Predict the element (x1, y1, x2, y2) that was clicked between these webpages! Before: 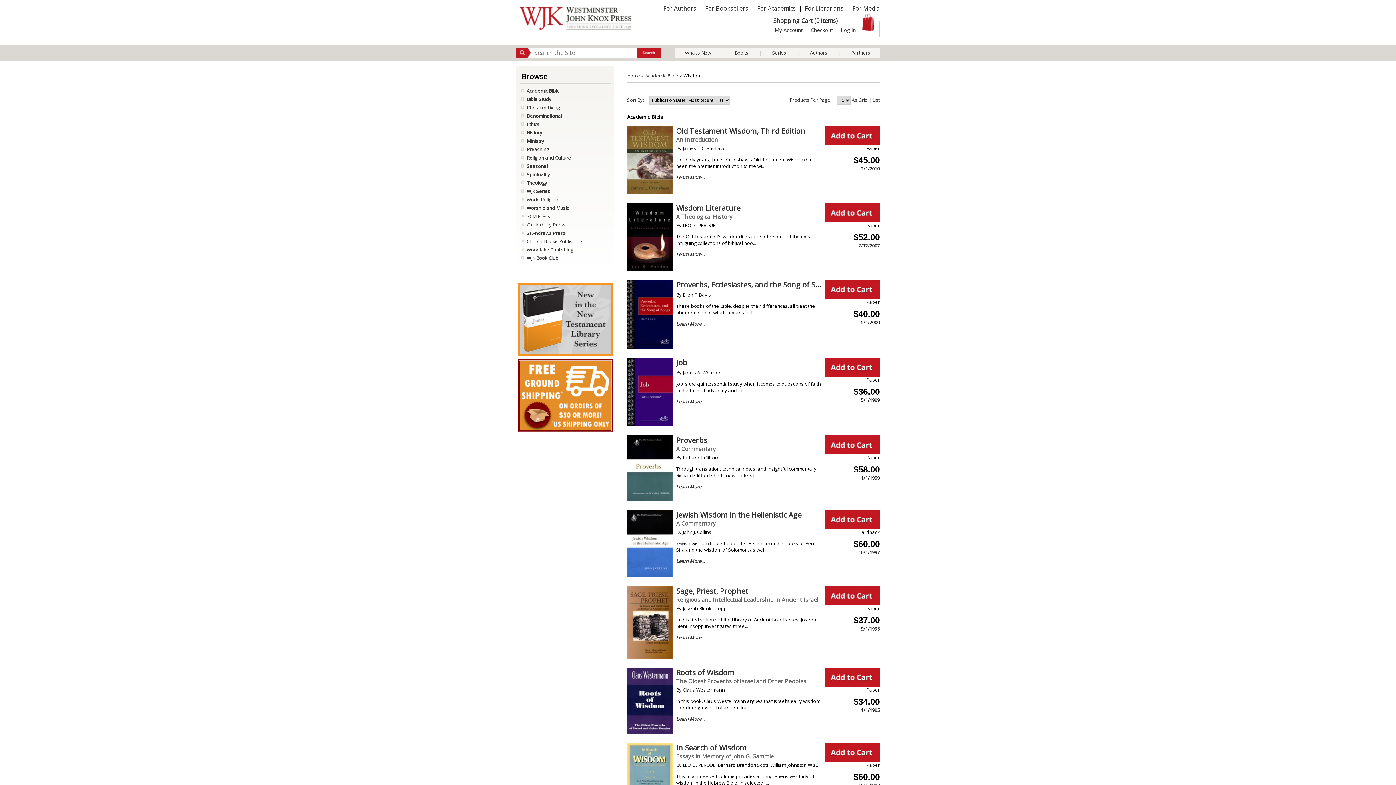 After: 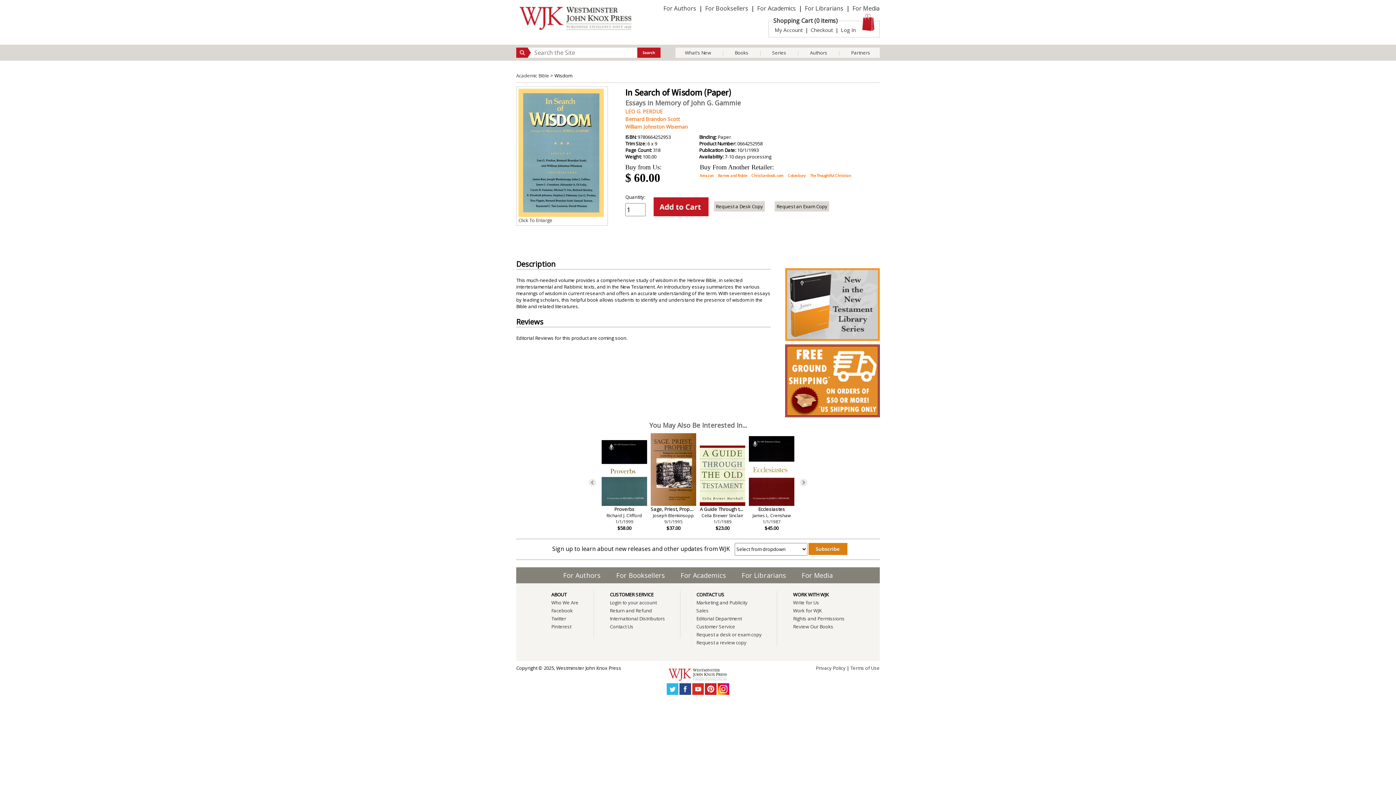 Action: label: In Search of Wisdom bbox: (676, 743, 746, 753)